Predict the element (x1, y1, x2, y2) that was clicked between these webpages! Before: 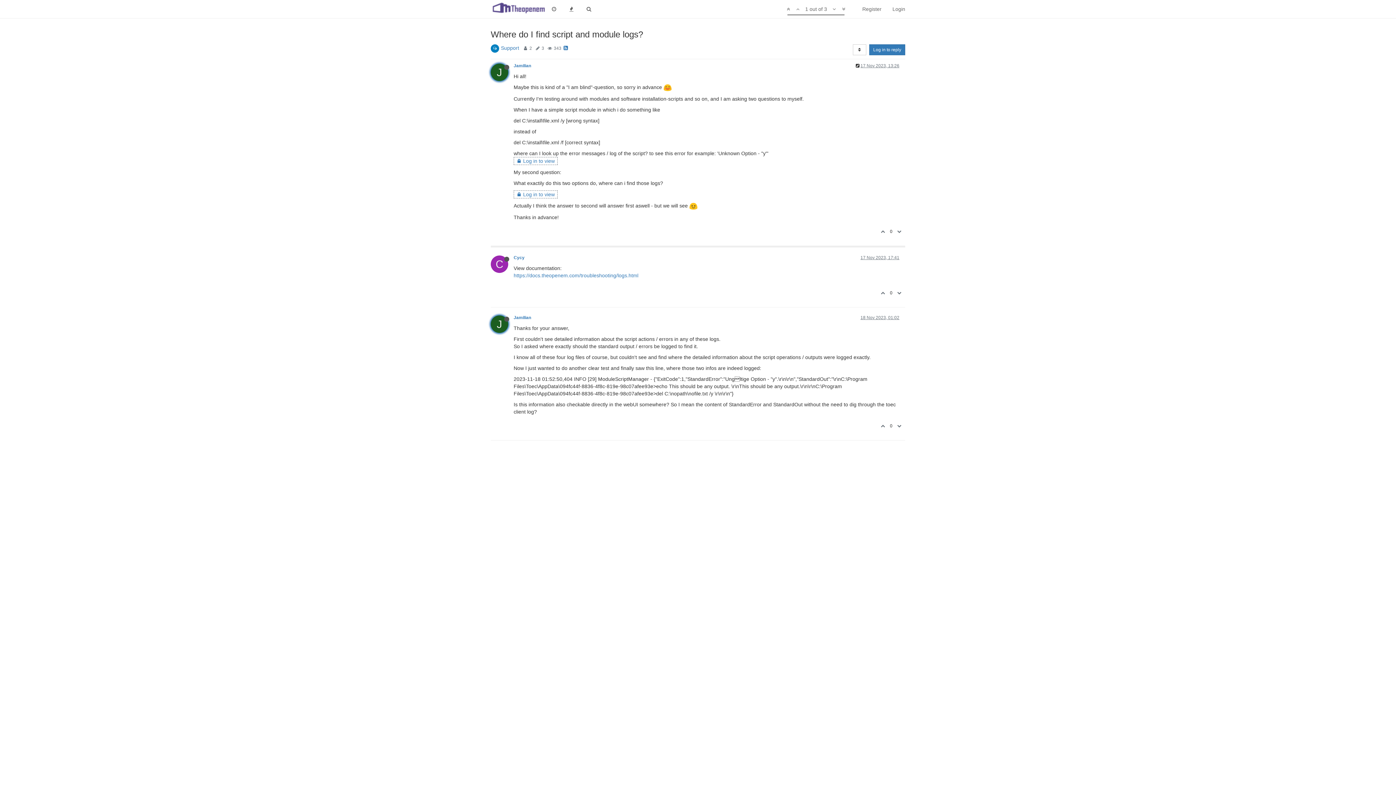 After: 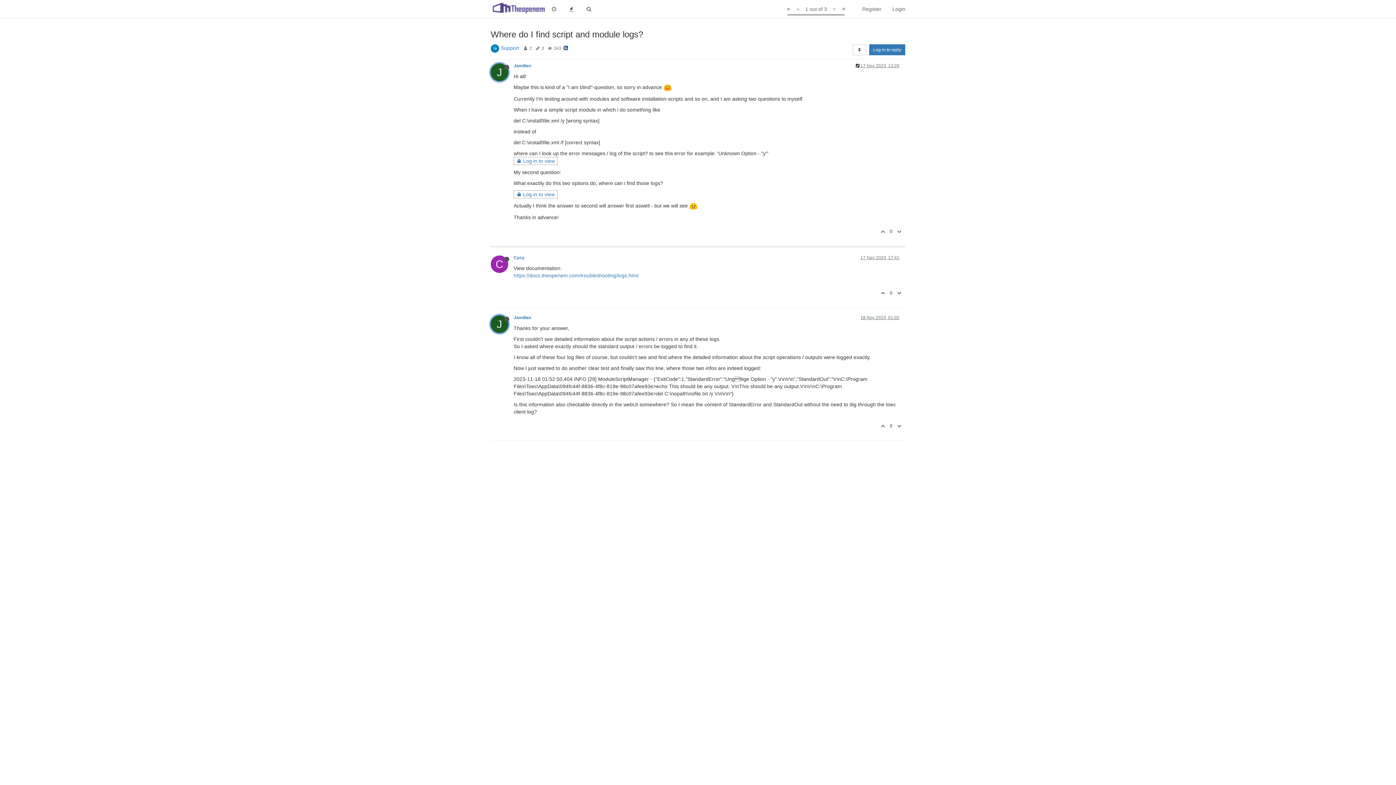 Action: bbox: (563, 41, 568, 50)